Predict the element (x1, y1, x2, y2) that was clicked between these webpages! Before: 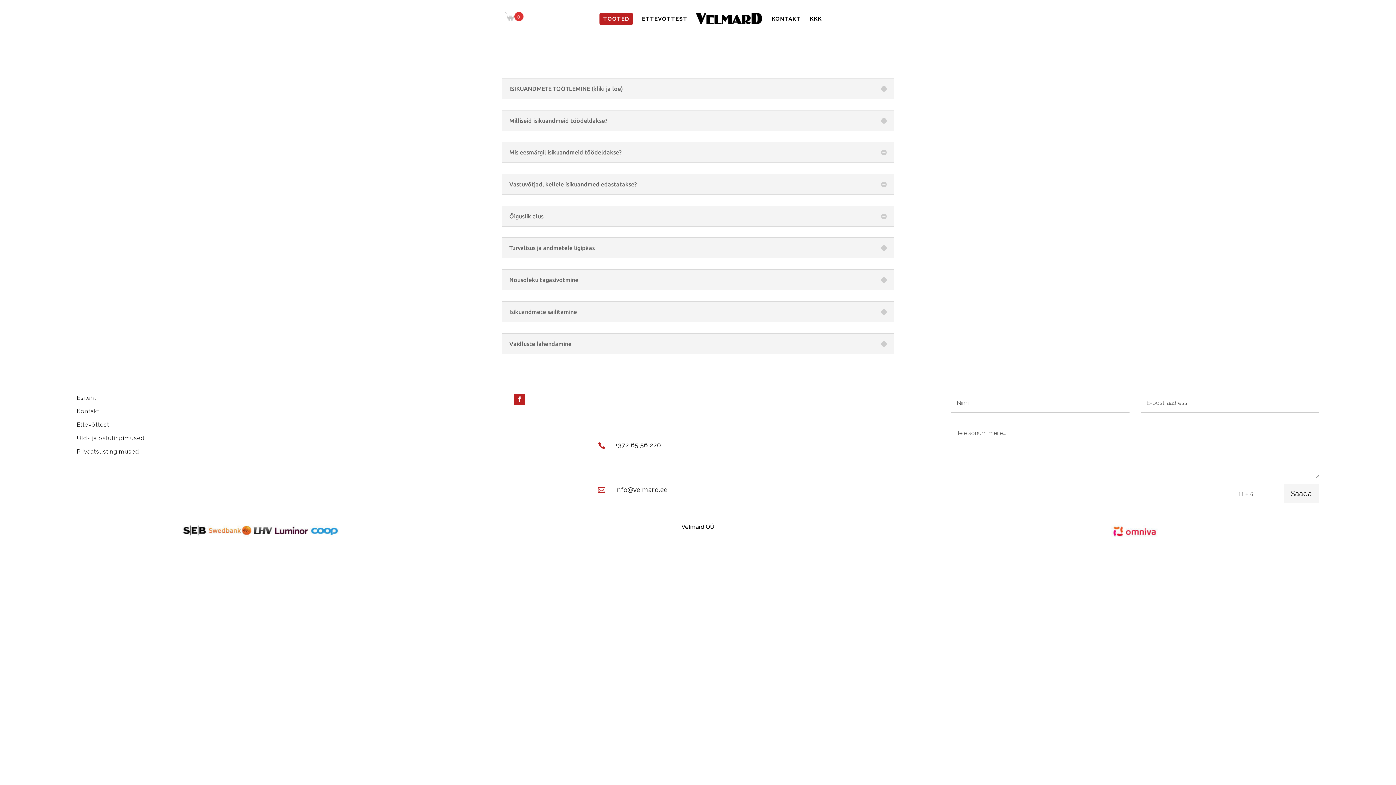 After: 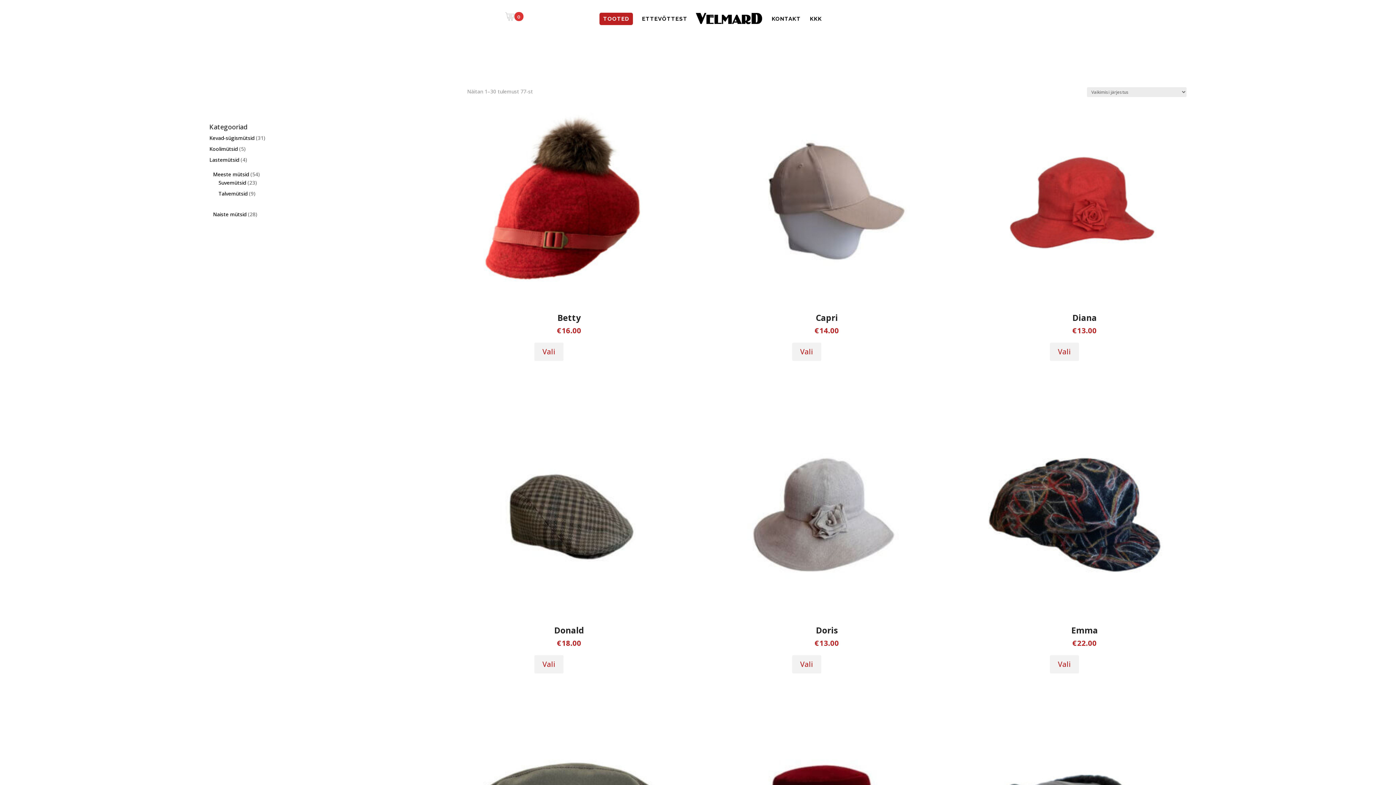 Action: label: TOOTED bbox: (599, 12, 633, 25)